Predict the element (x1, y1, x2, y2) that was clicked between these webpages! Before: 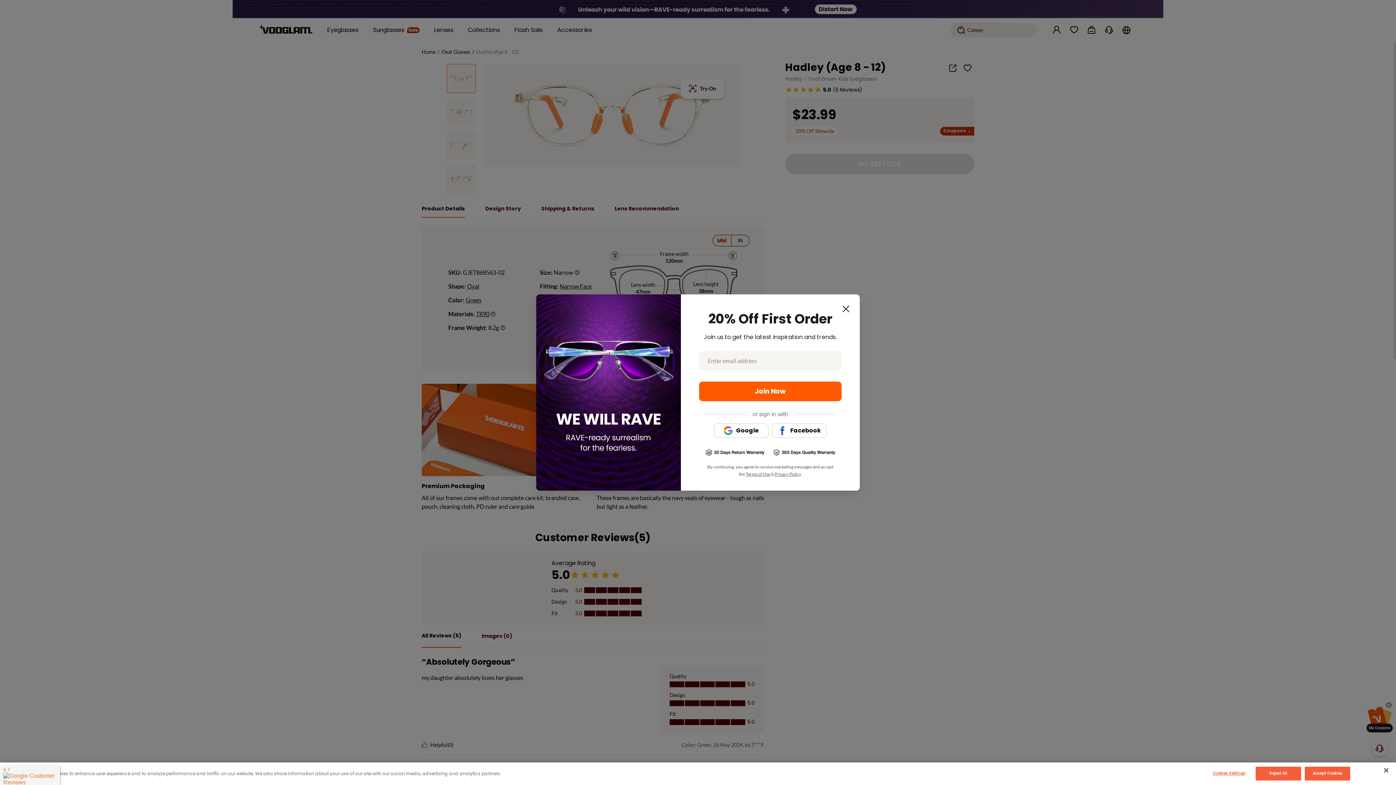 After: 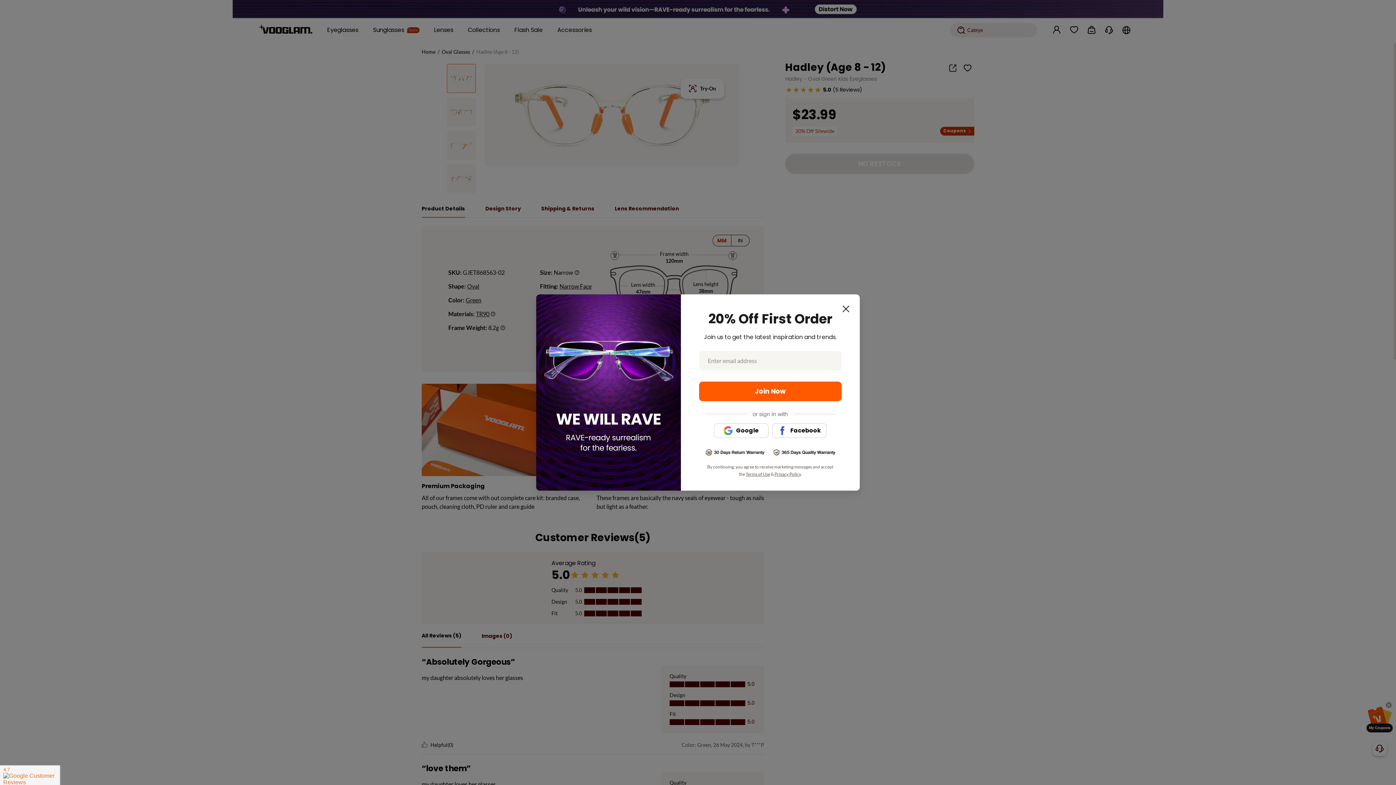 Action: bbox: (1255, 767, 1301, 781) label: Reject All